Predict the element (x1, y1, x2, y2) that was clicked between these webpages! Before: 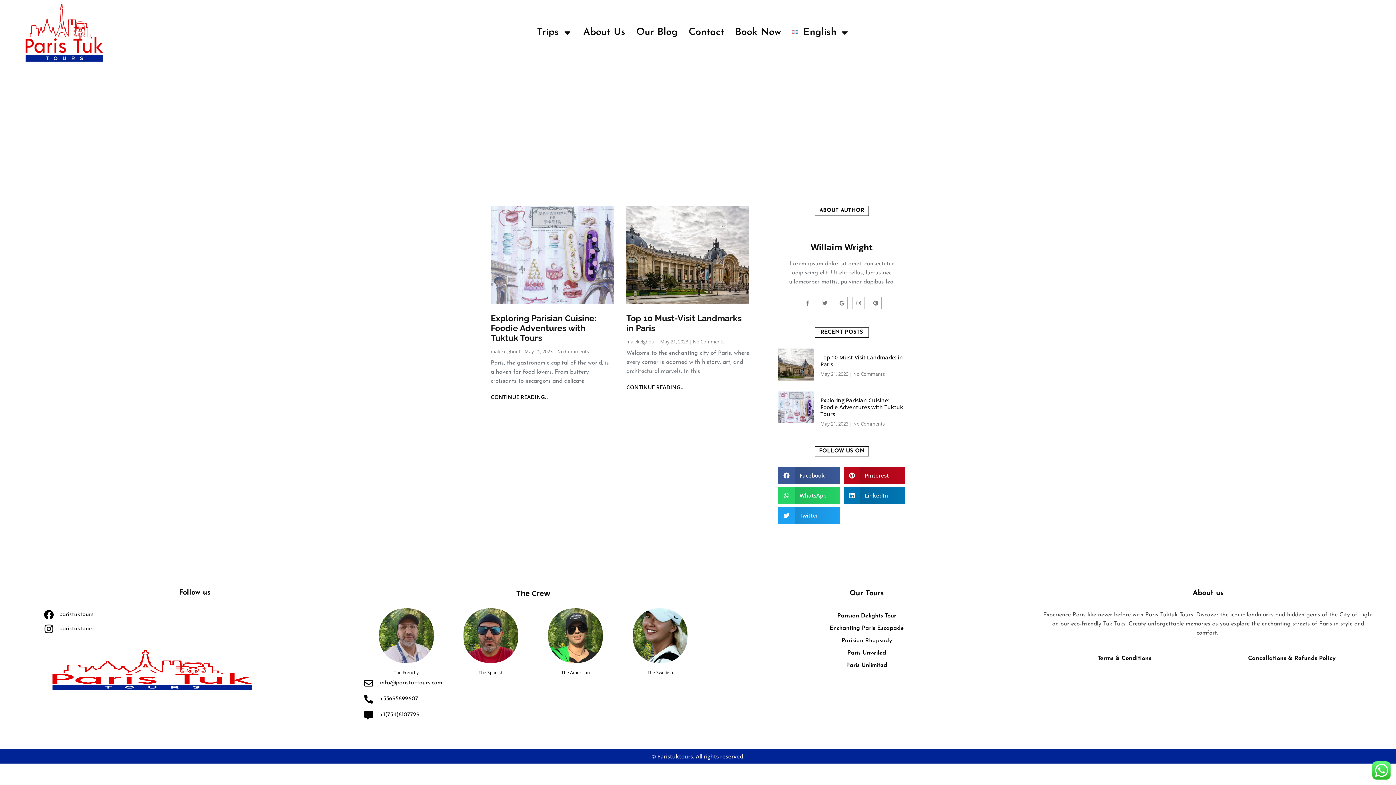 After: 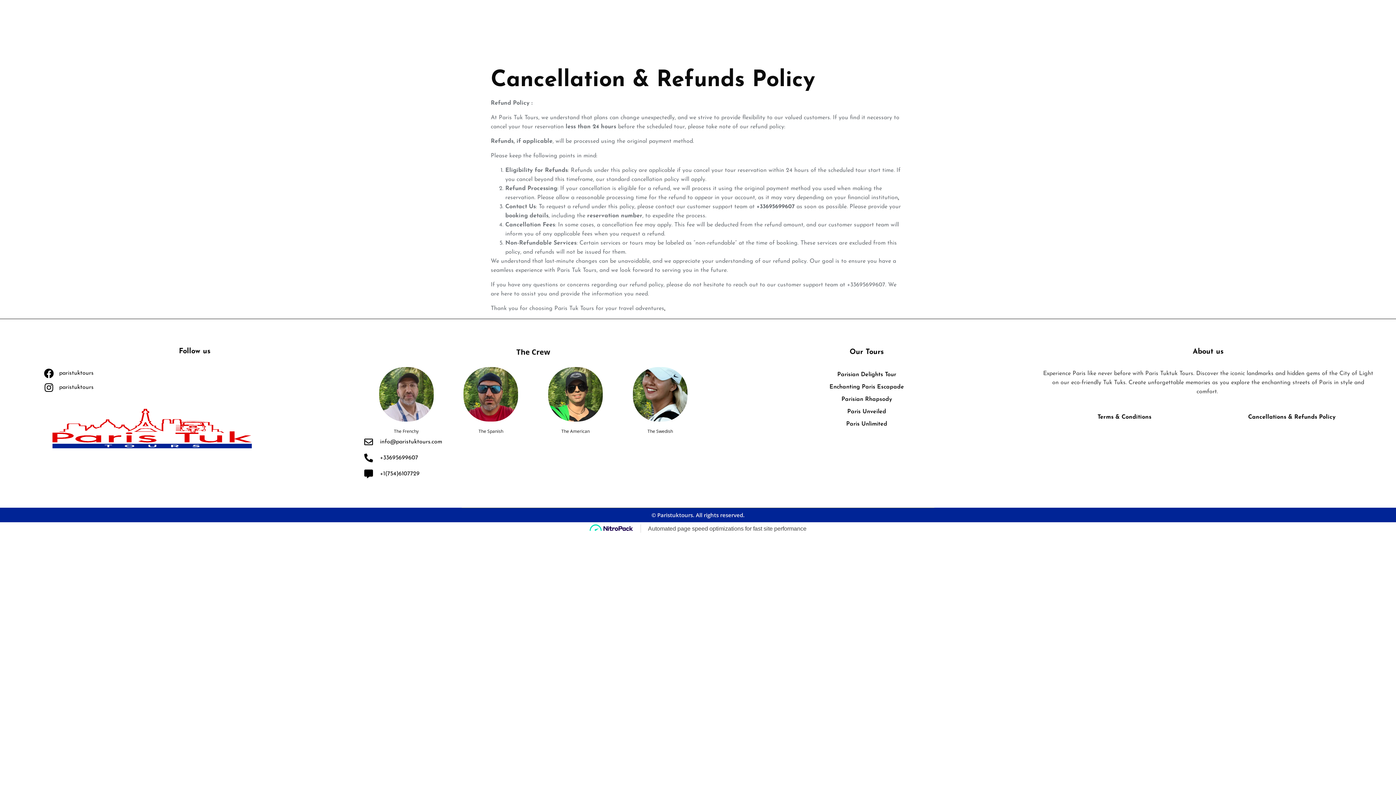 Action: bbox: (1248, 655, 1336, 661) label: Cancellations & Refunds Policy